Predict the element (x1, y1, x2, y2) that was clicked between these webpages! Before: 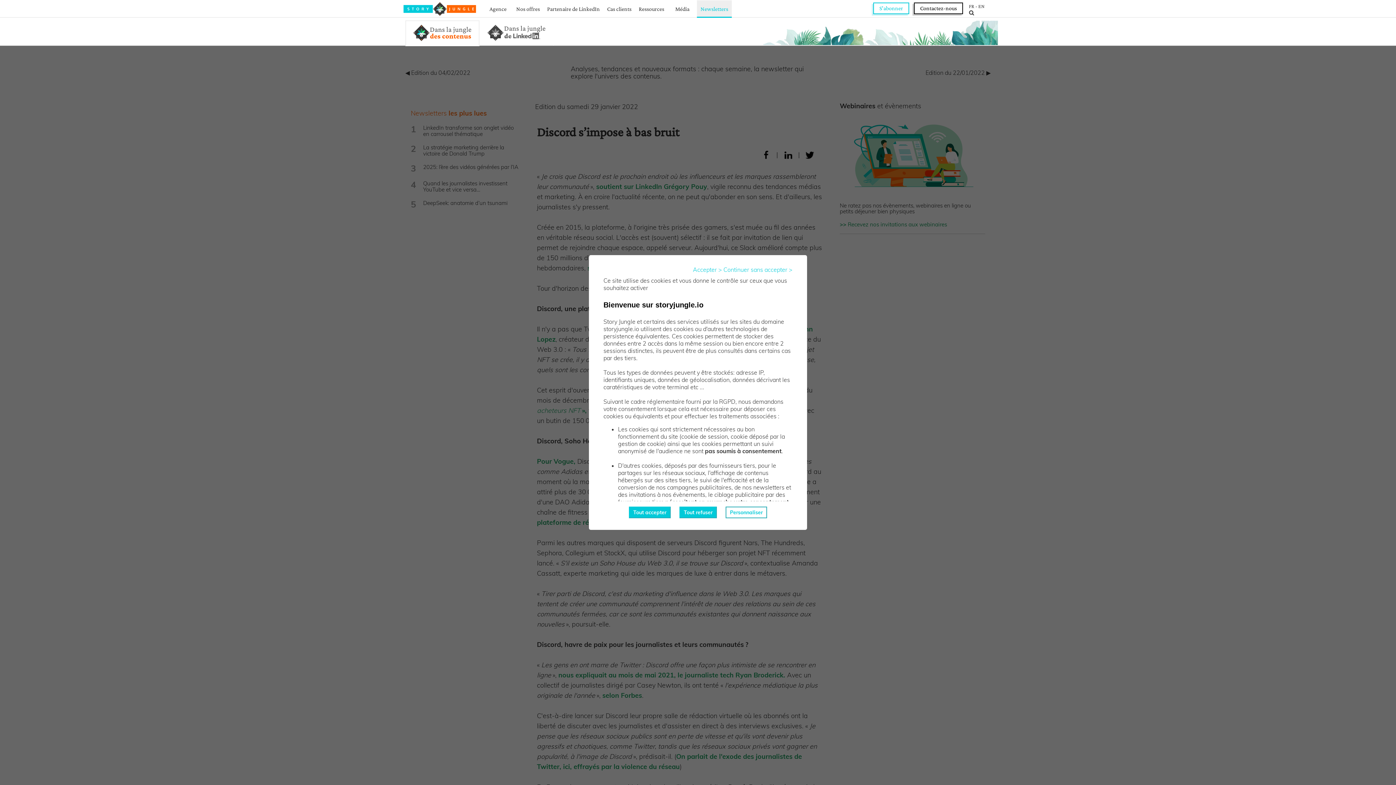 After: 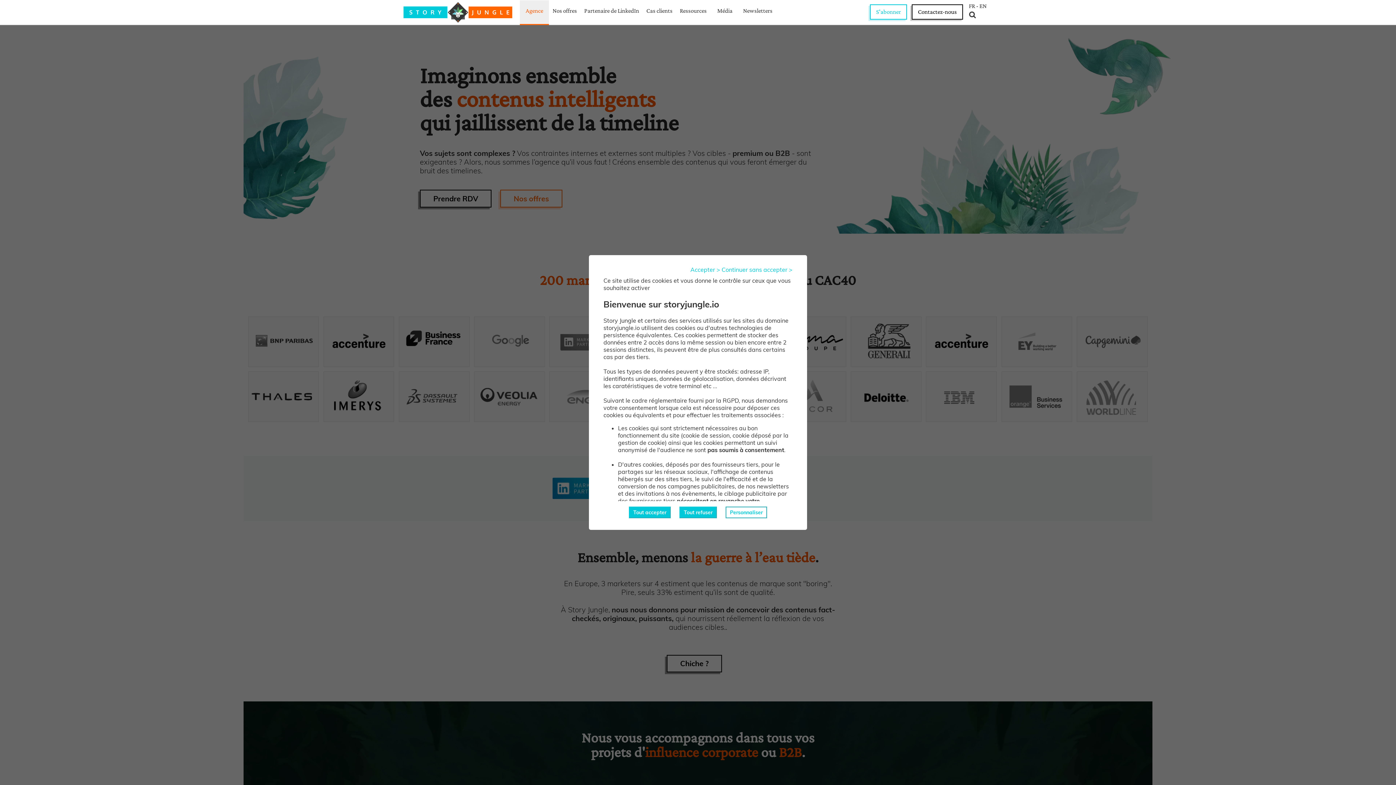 Action: bbox: (403, 2, 476, 21)